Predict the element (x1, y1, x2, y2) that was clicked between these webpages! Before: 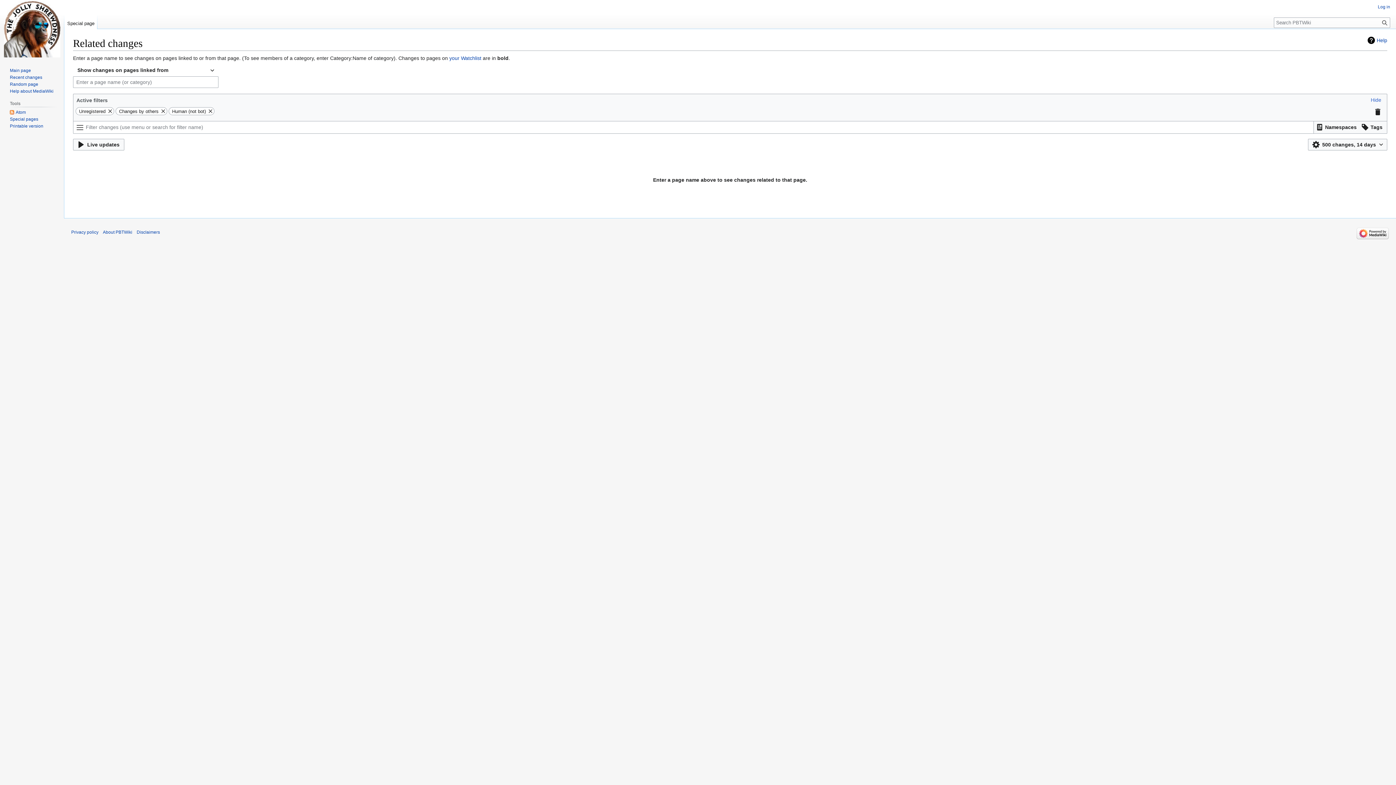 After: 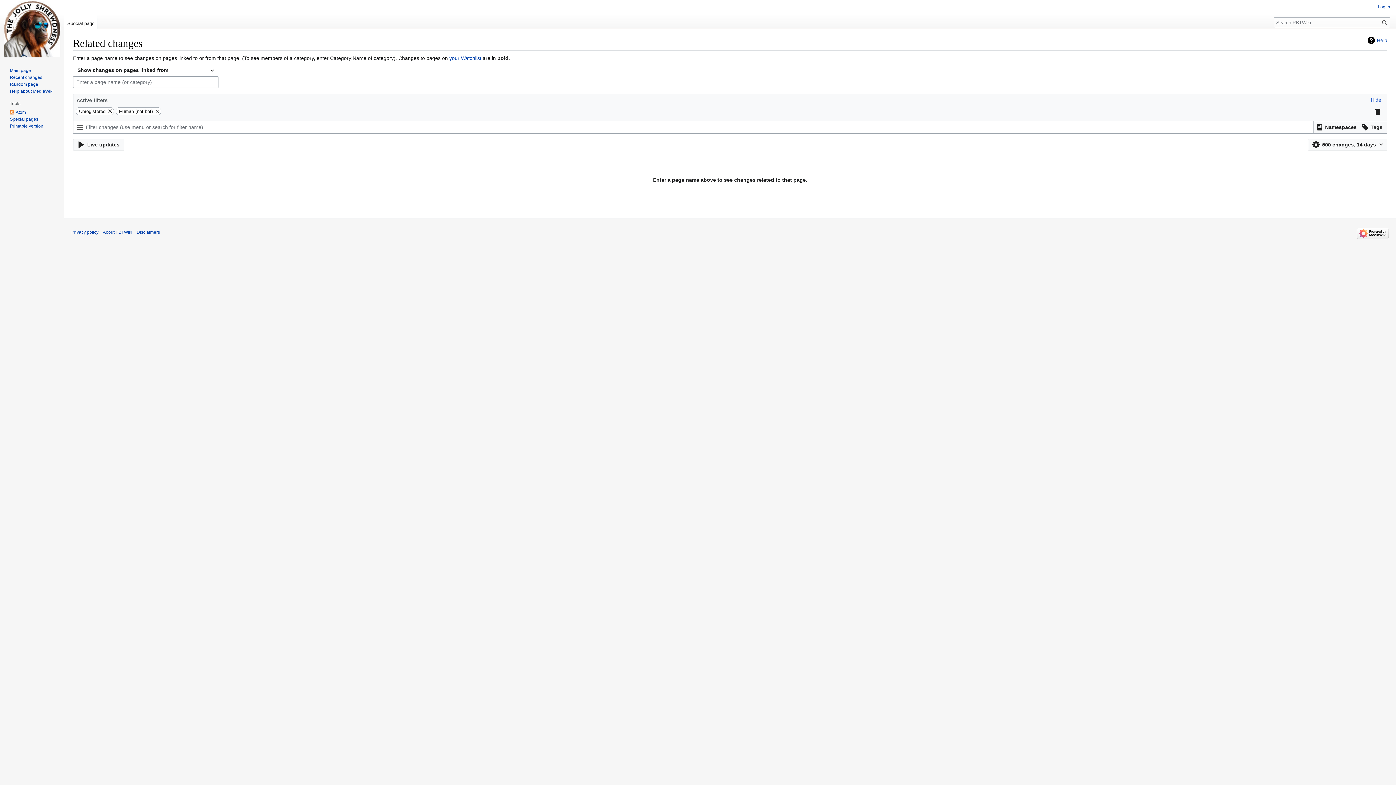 Action: bbox: (159, 107, 167, 114)